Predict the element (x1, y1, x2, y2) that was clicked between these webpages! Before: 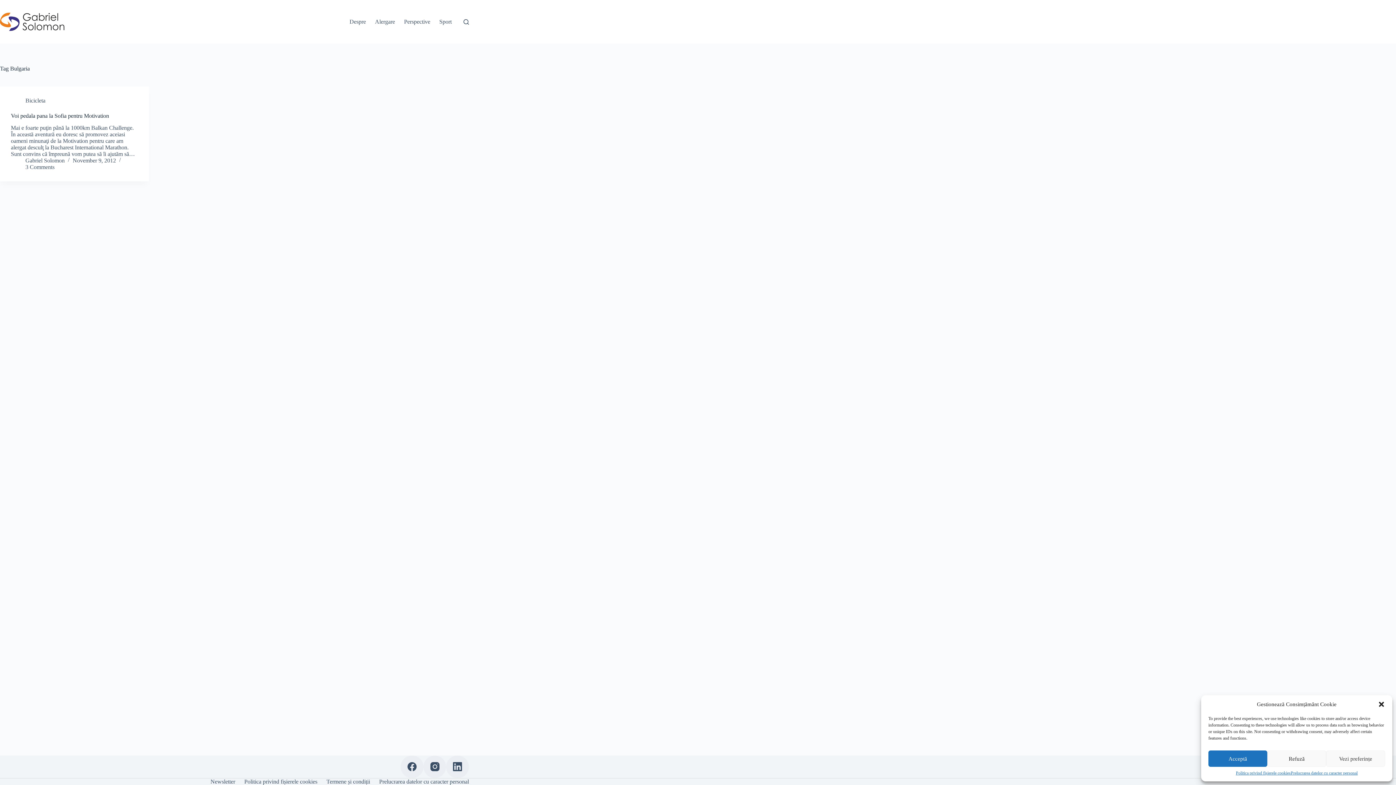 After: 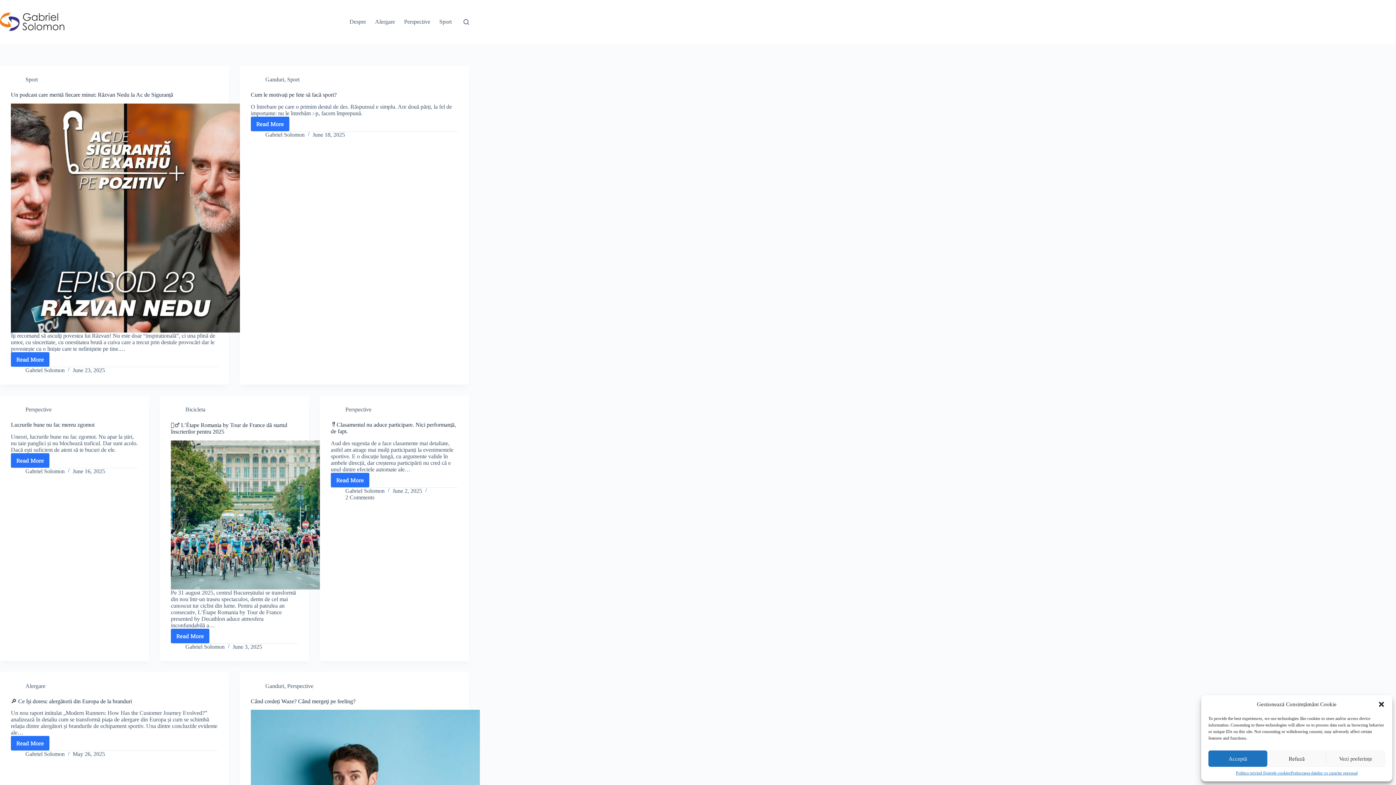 Action: bbox: (0, 12, 64, 30)